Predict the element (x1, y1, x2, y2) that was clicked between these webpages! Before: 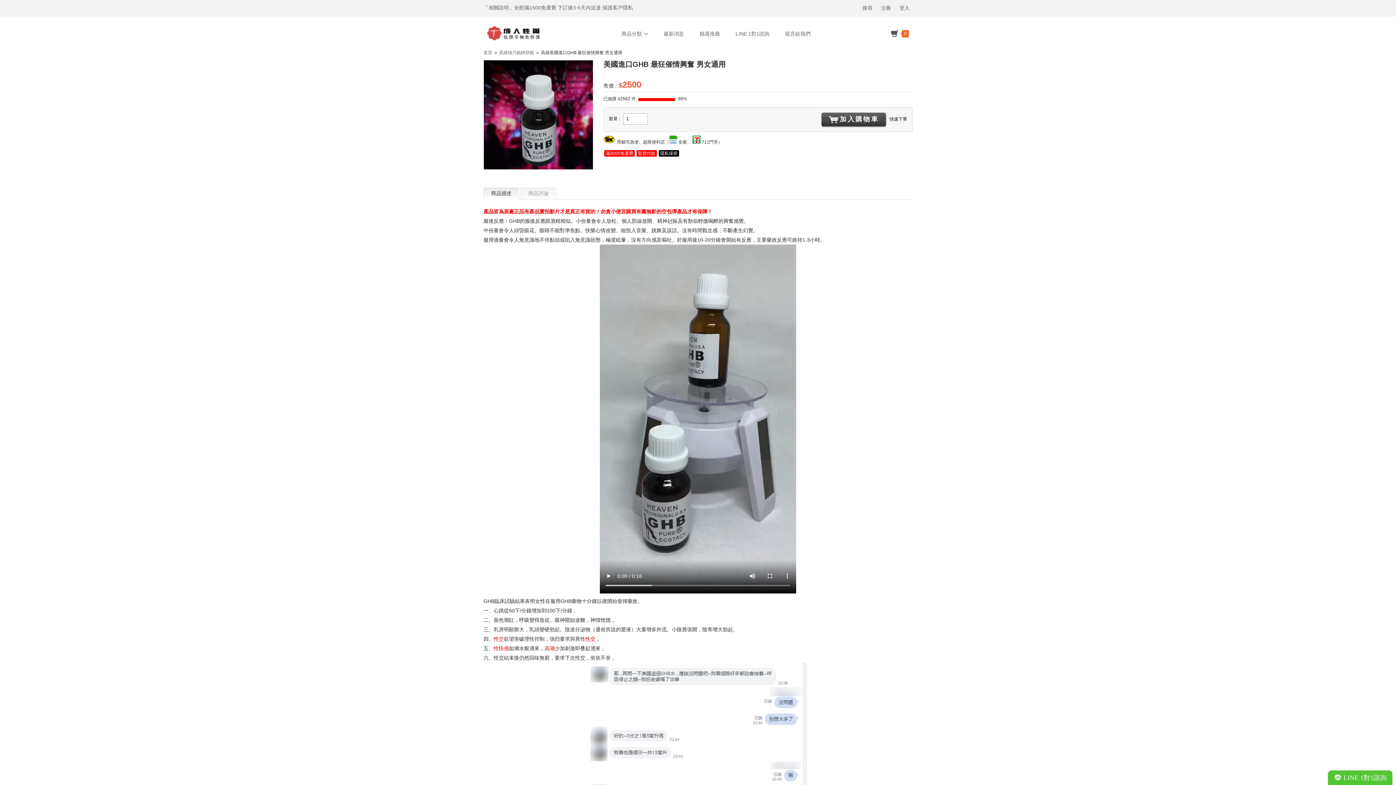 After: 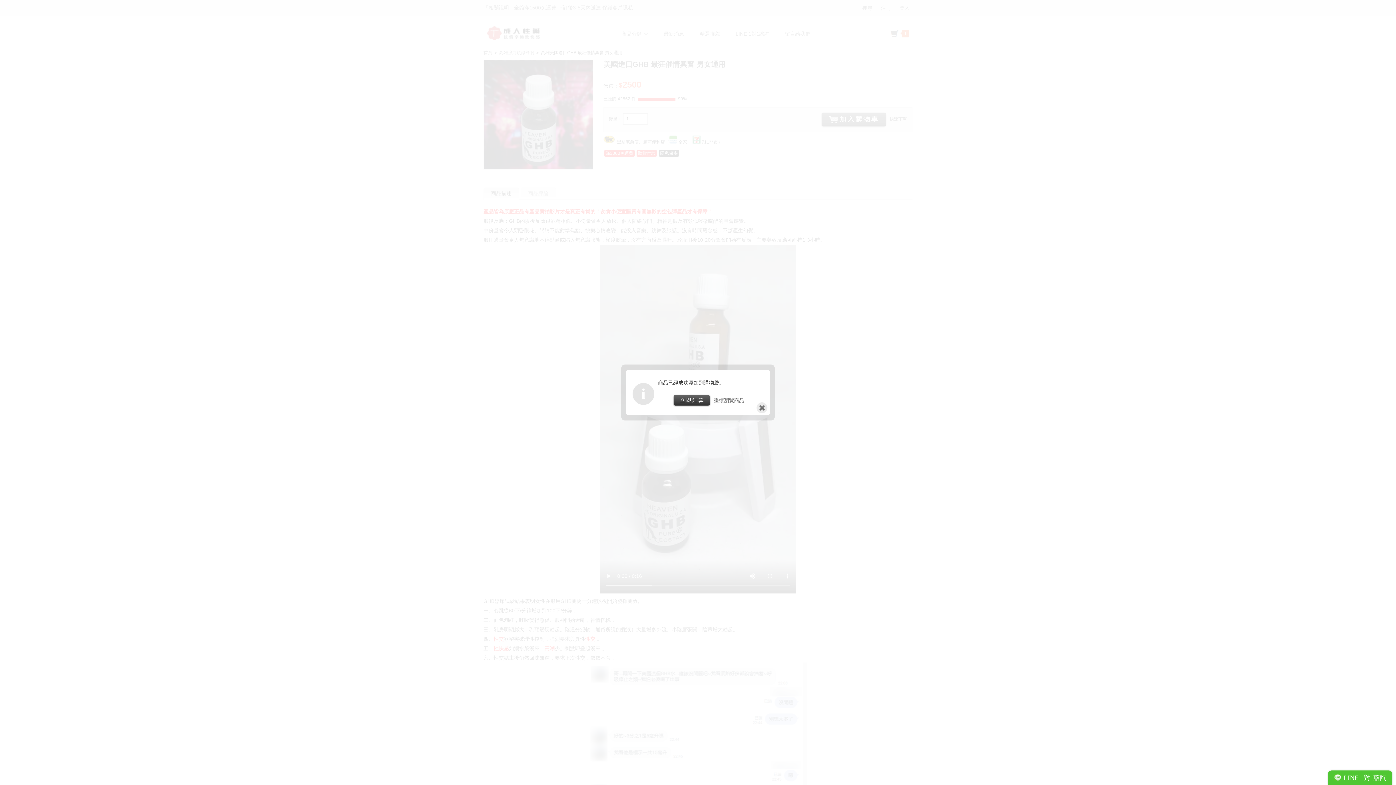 Action: label: 加入購物車 bbox: (821, 112, 886, 126)